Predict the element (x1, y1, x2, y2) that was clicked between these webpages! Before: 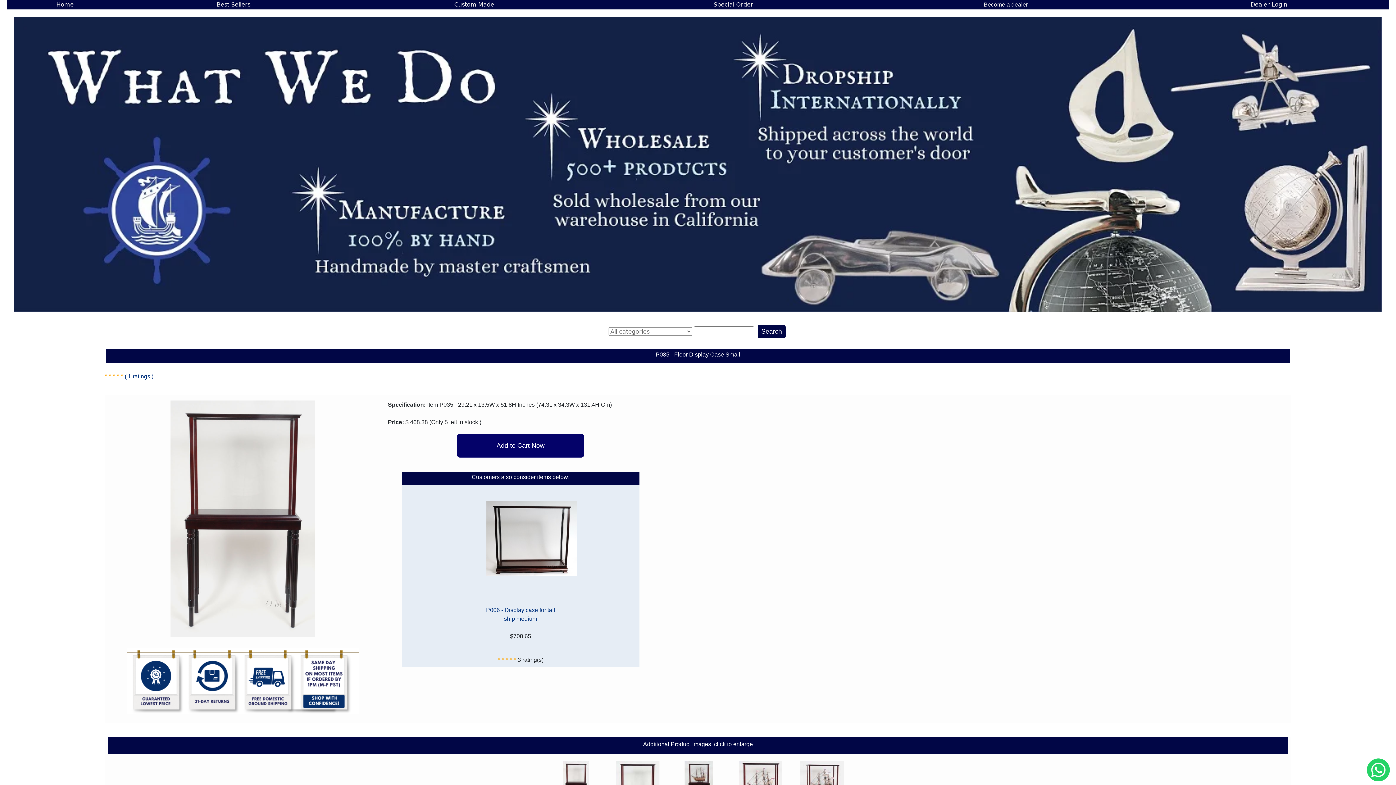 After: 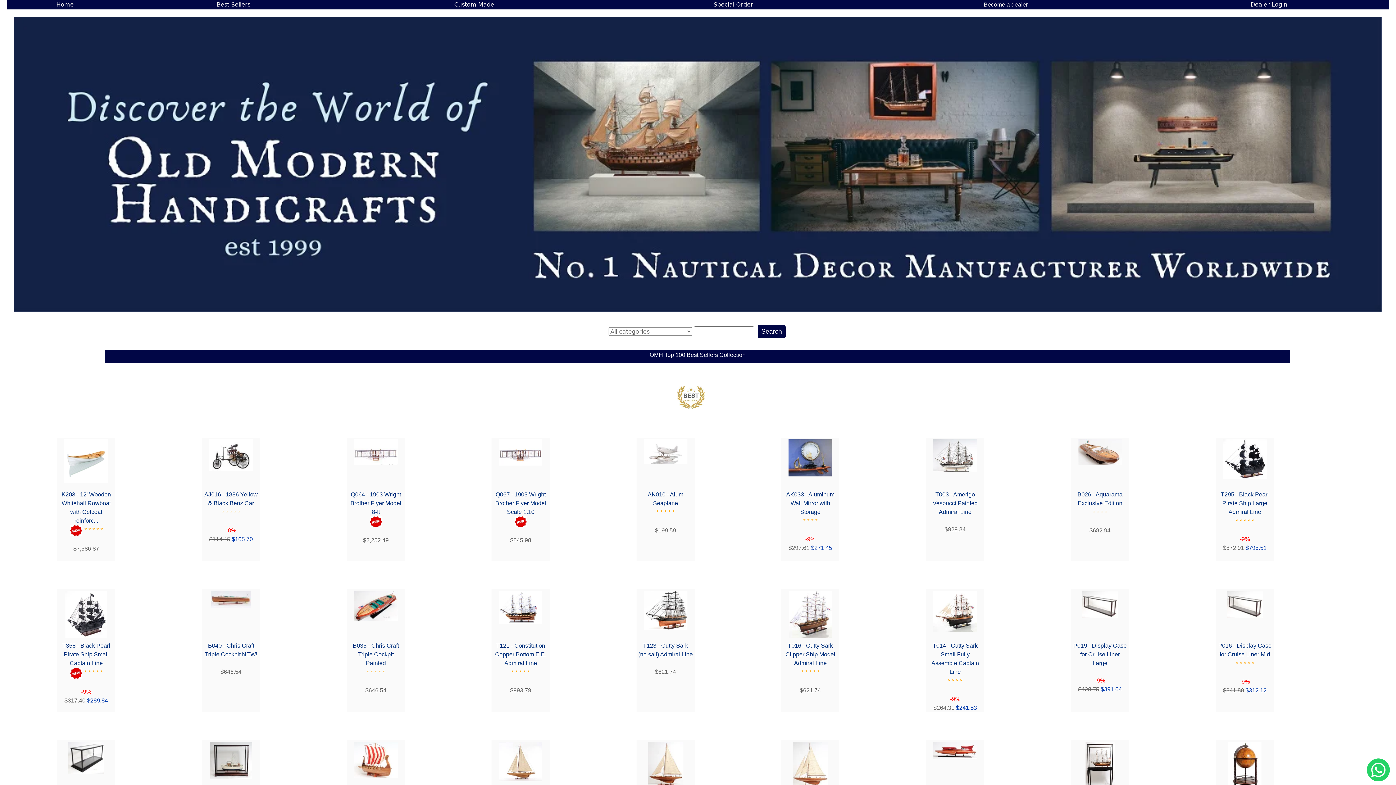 Action: label: Best Sellers bbox: (216, 0, 250, 9)